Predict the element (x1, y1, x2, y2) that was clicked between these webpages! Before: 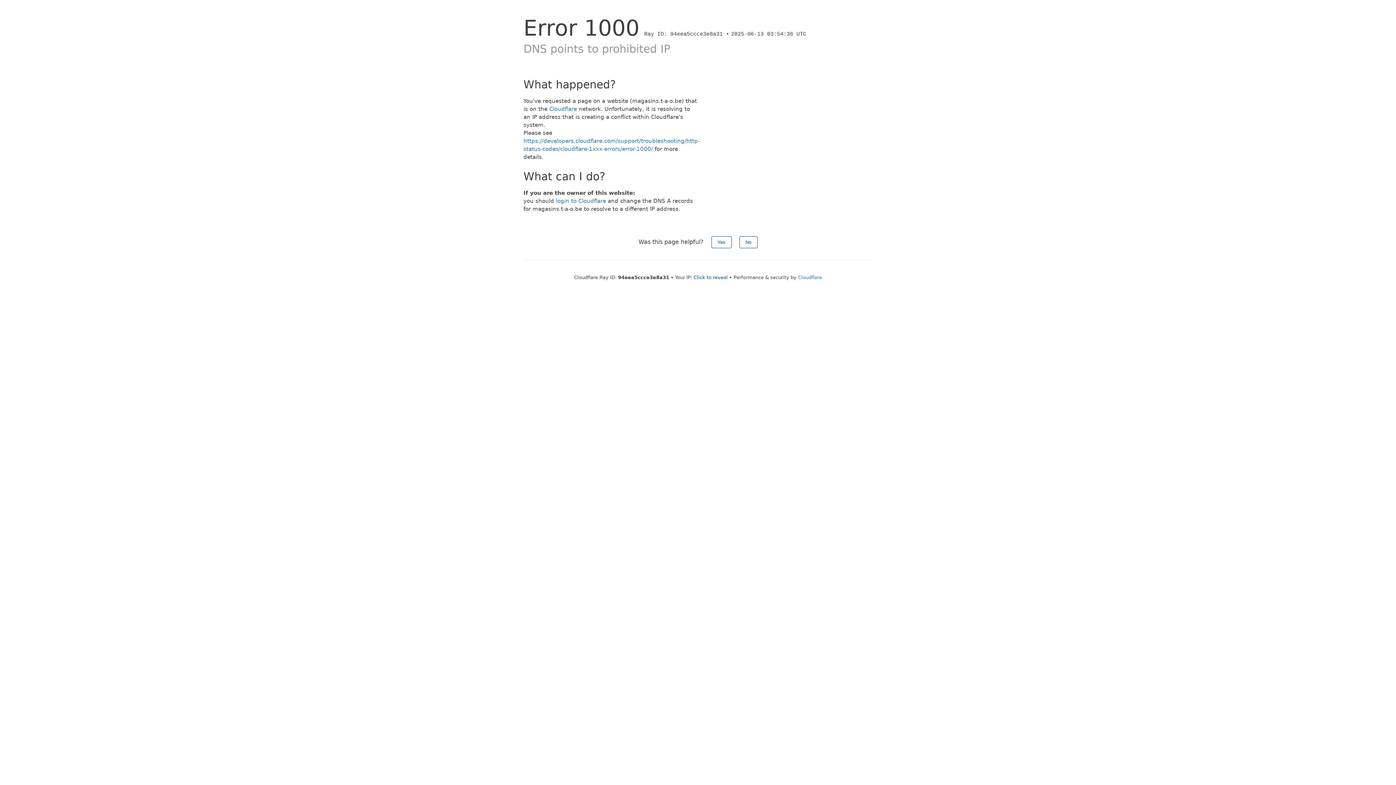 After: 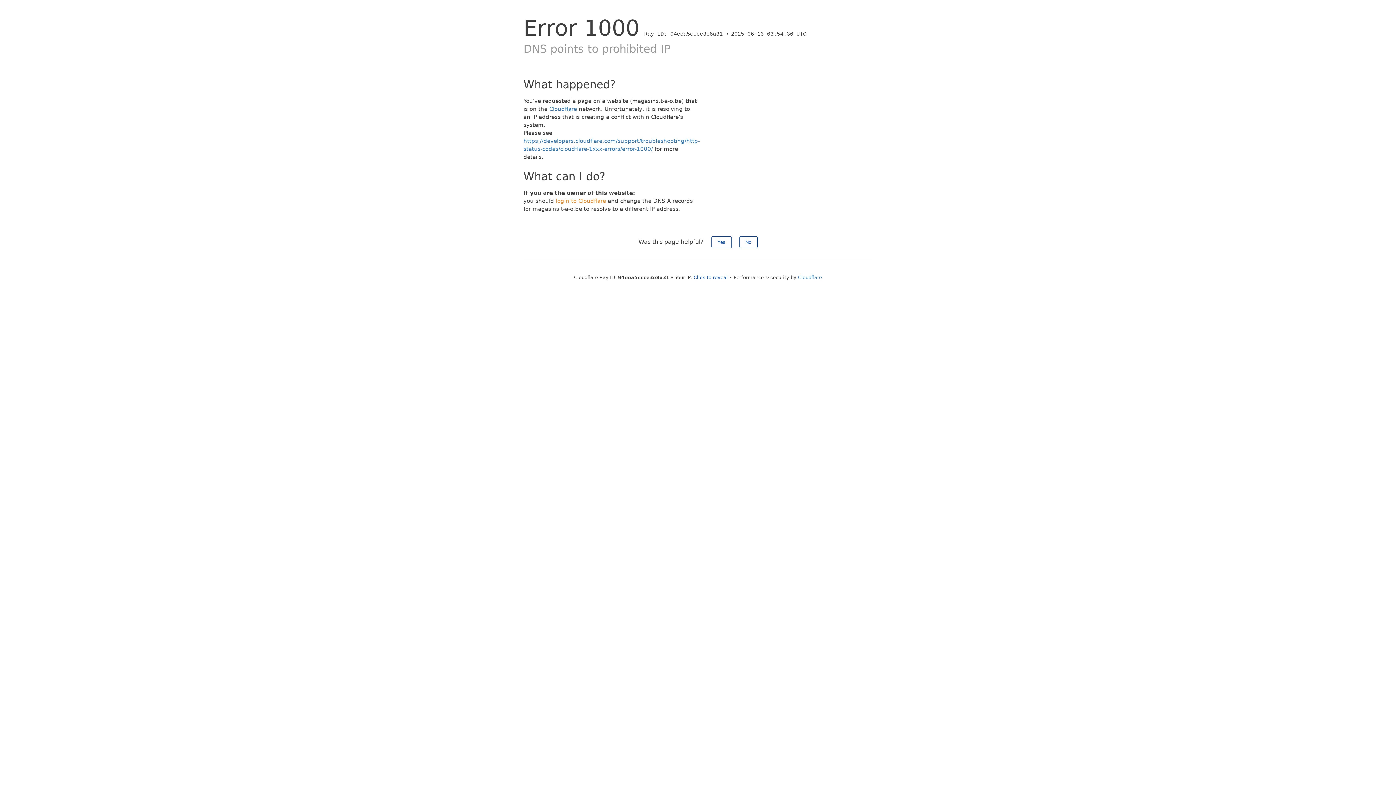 Action: label: login to Cloudflare bbox: (556, 197, 606, 204)